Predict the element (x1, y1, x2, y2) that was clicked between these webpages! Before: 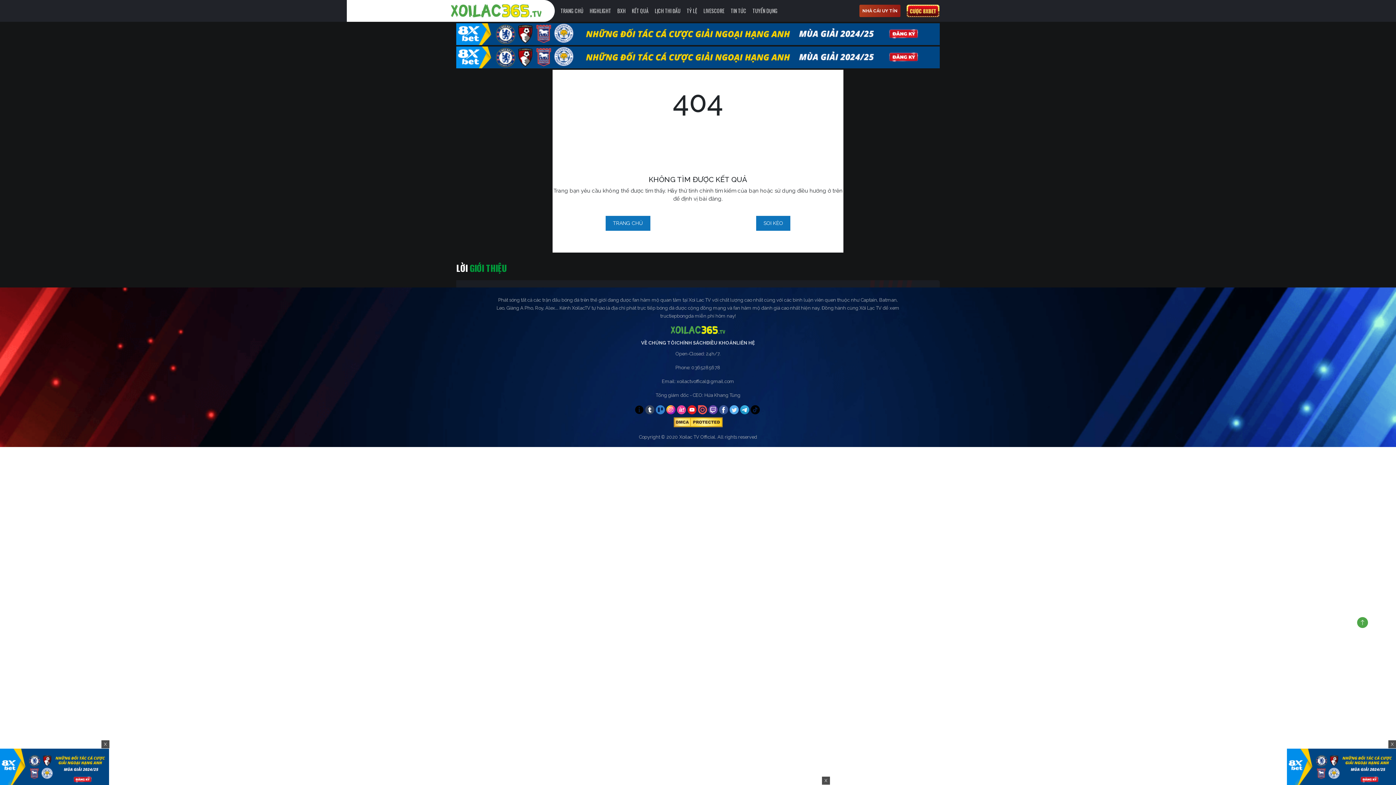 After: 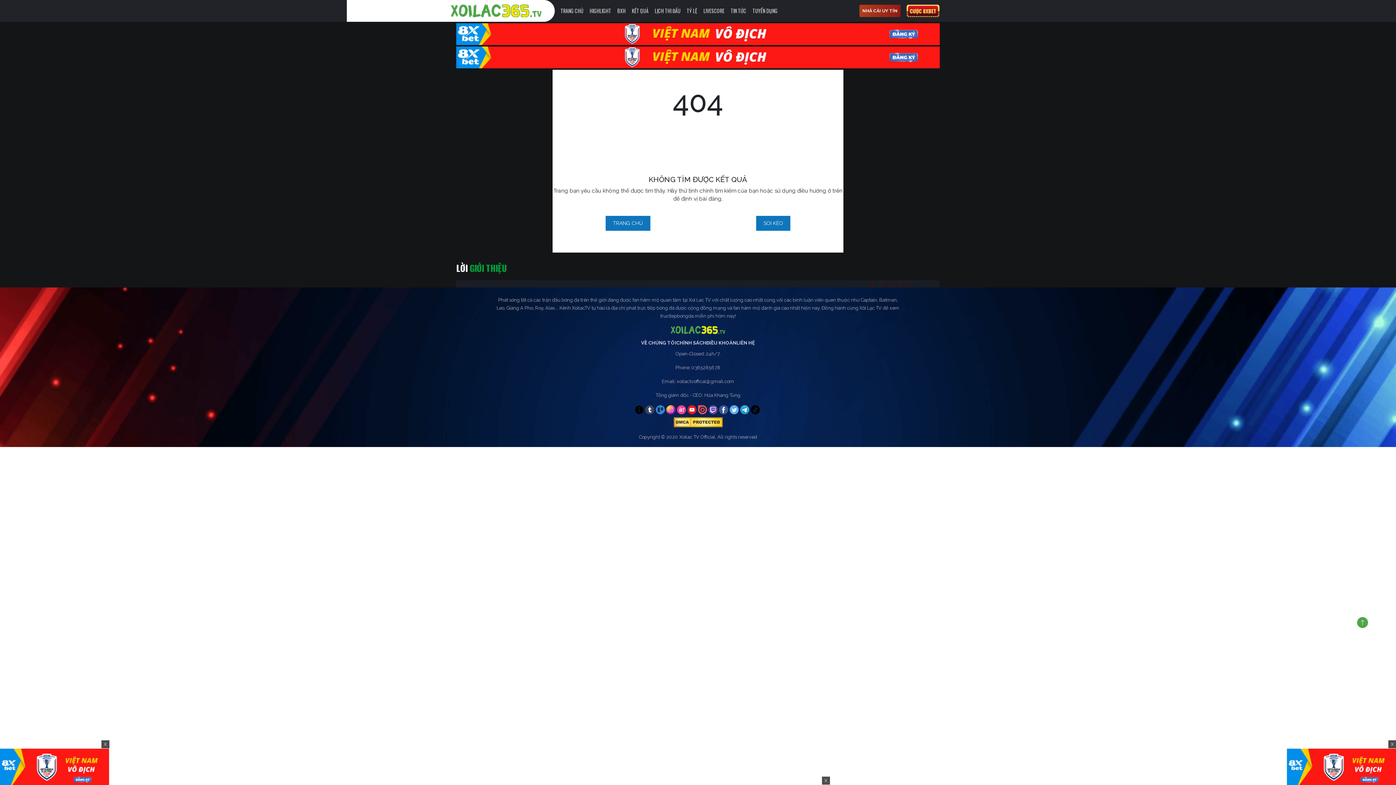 Action: bbox: (906, 4, 939, 17)